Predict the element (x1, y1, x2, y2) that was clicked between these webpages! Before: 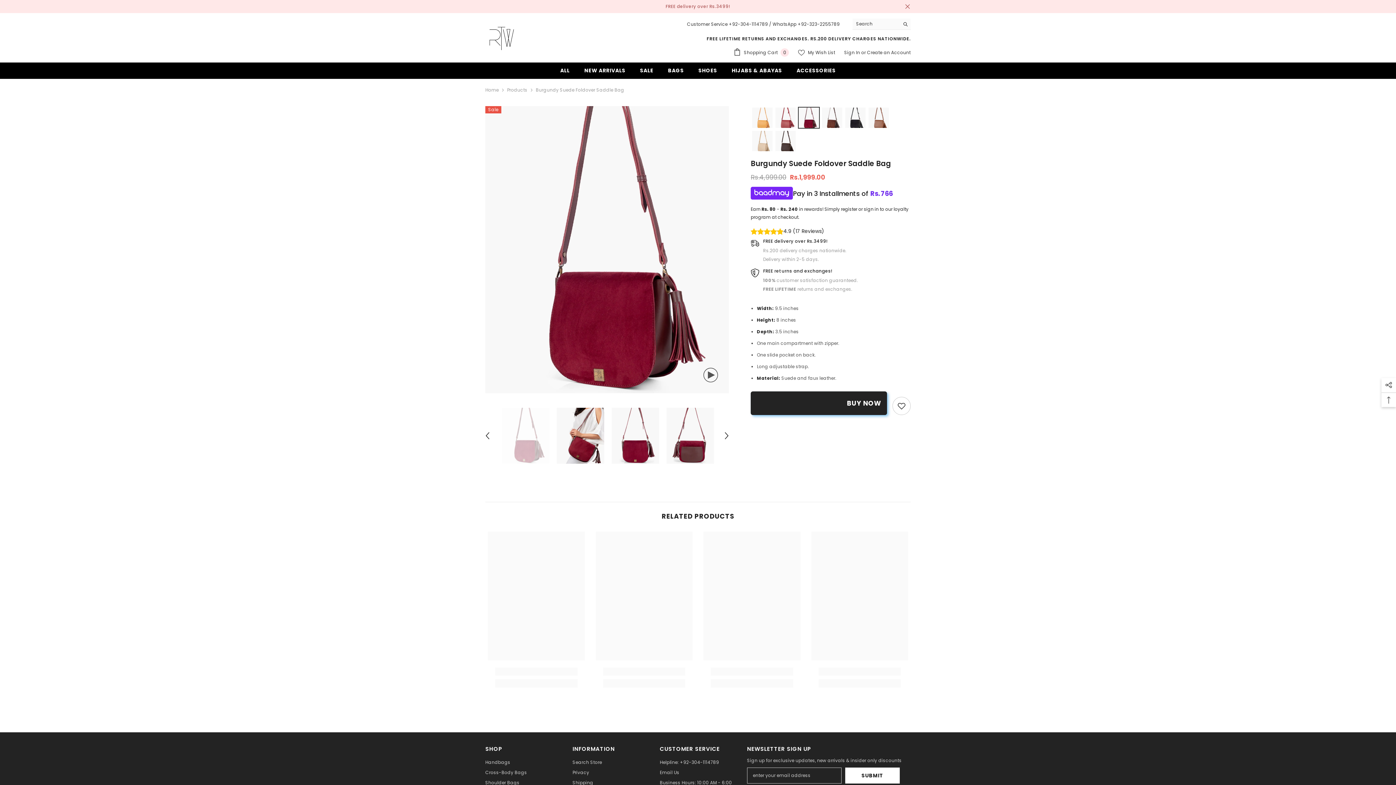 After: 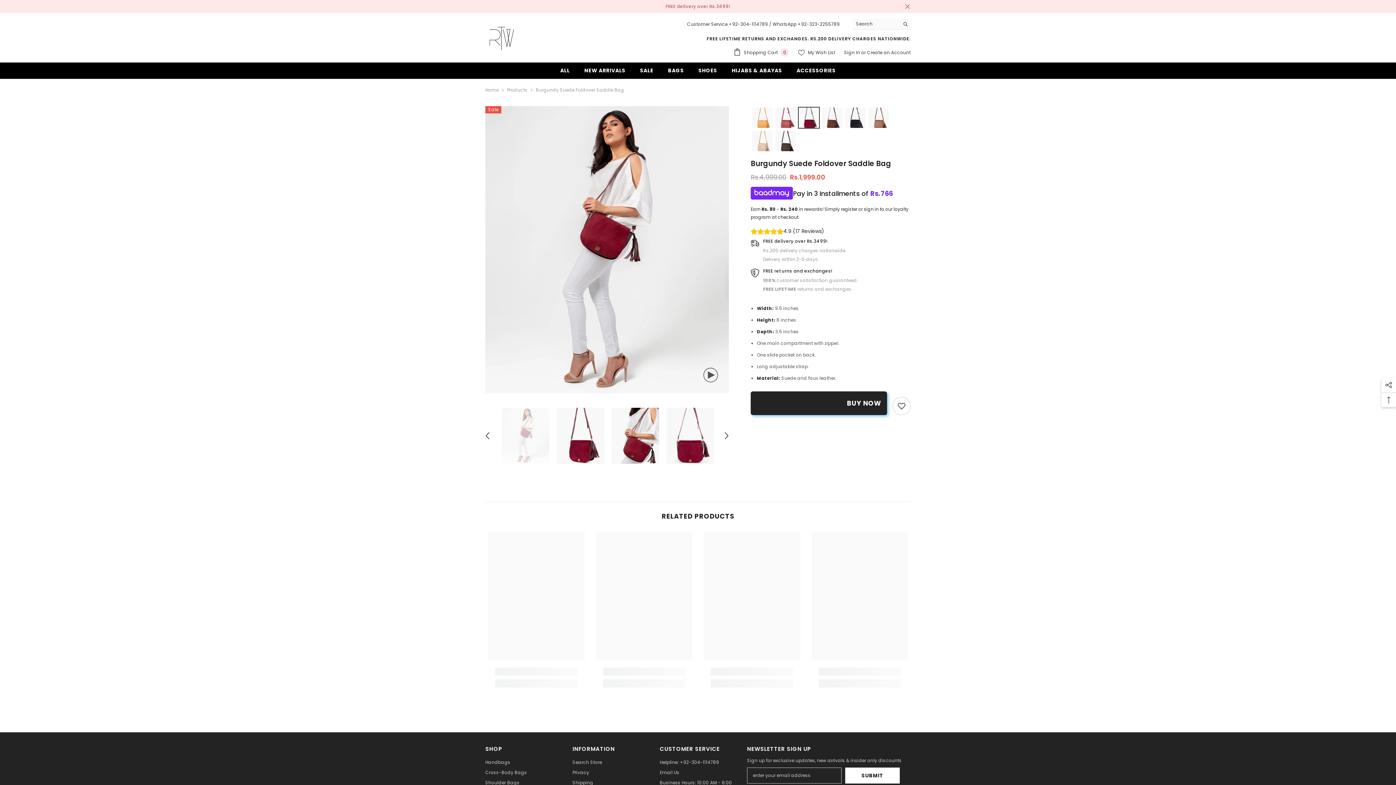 Action: label: Previous bbox: (482, 430, 493, 441)